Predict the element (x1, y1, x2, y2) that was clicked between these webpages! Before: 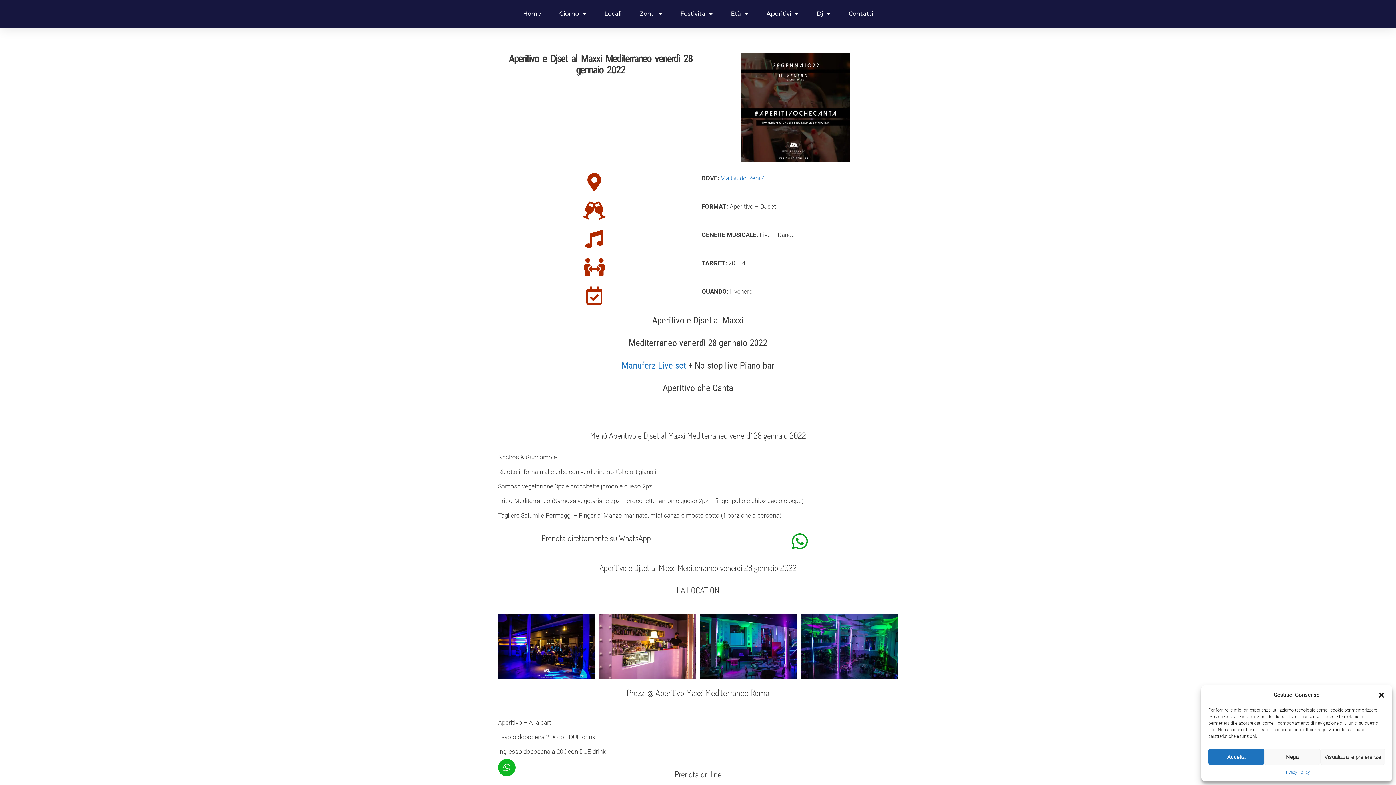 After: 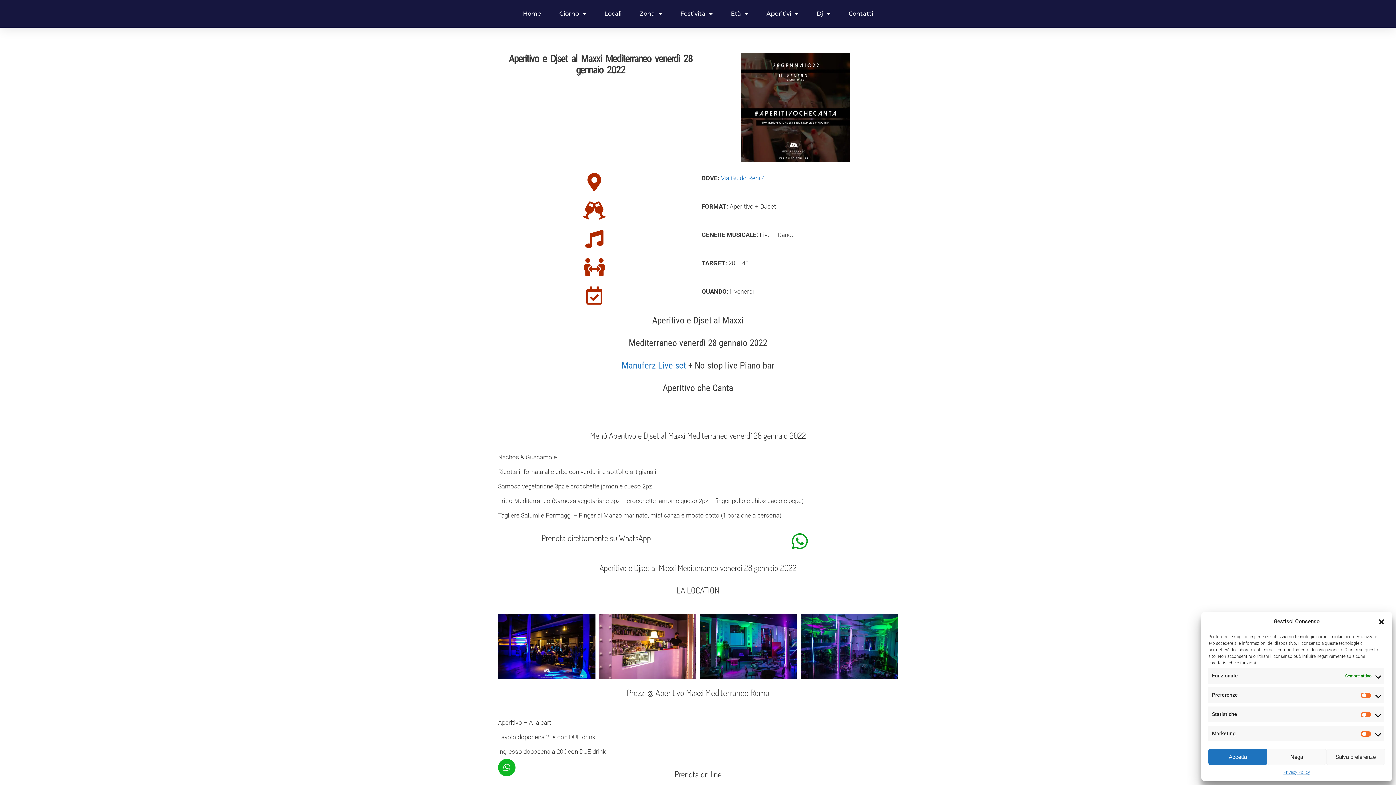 Action: label: Visualizza le preferenze bbox: (1320, 749, 1385, 765)